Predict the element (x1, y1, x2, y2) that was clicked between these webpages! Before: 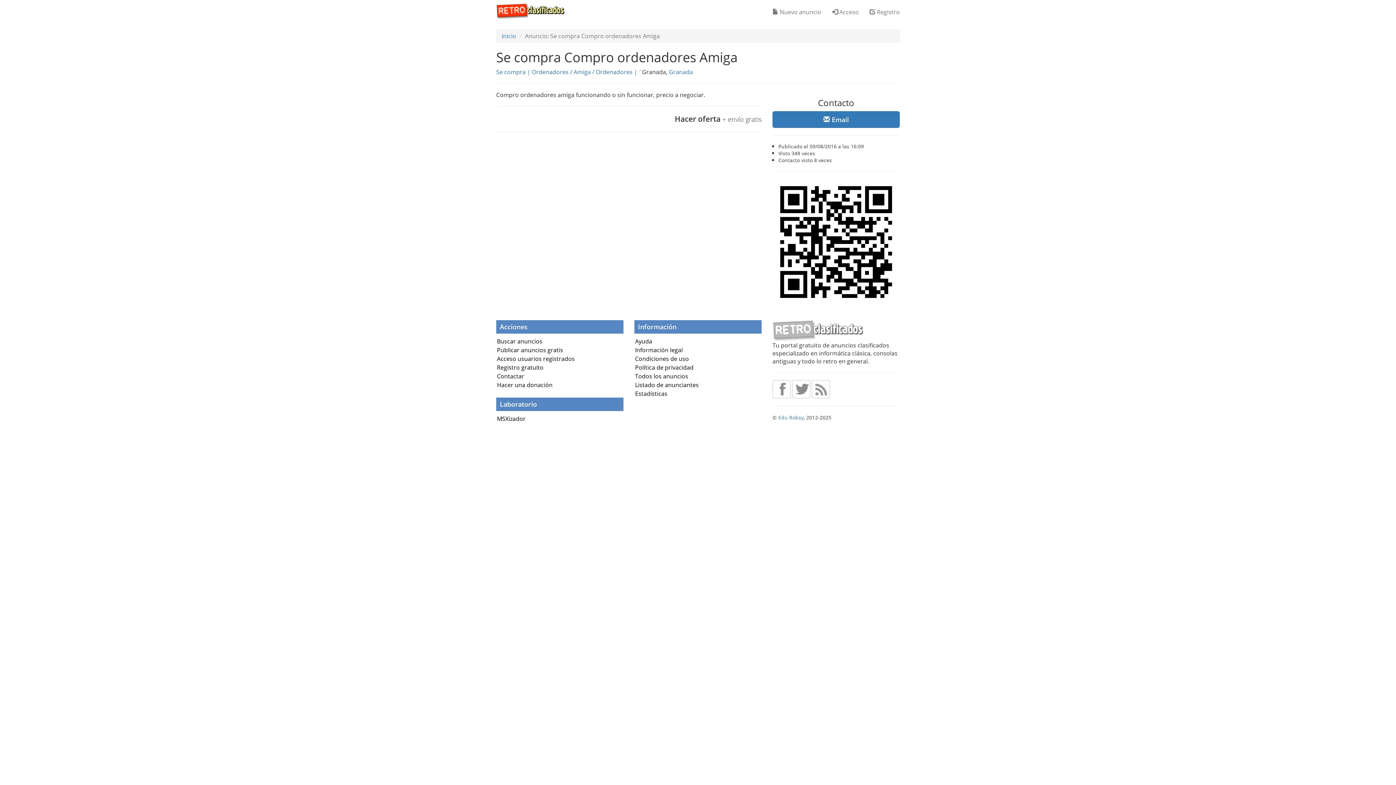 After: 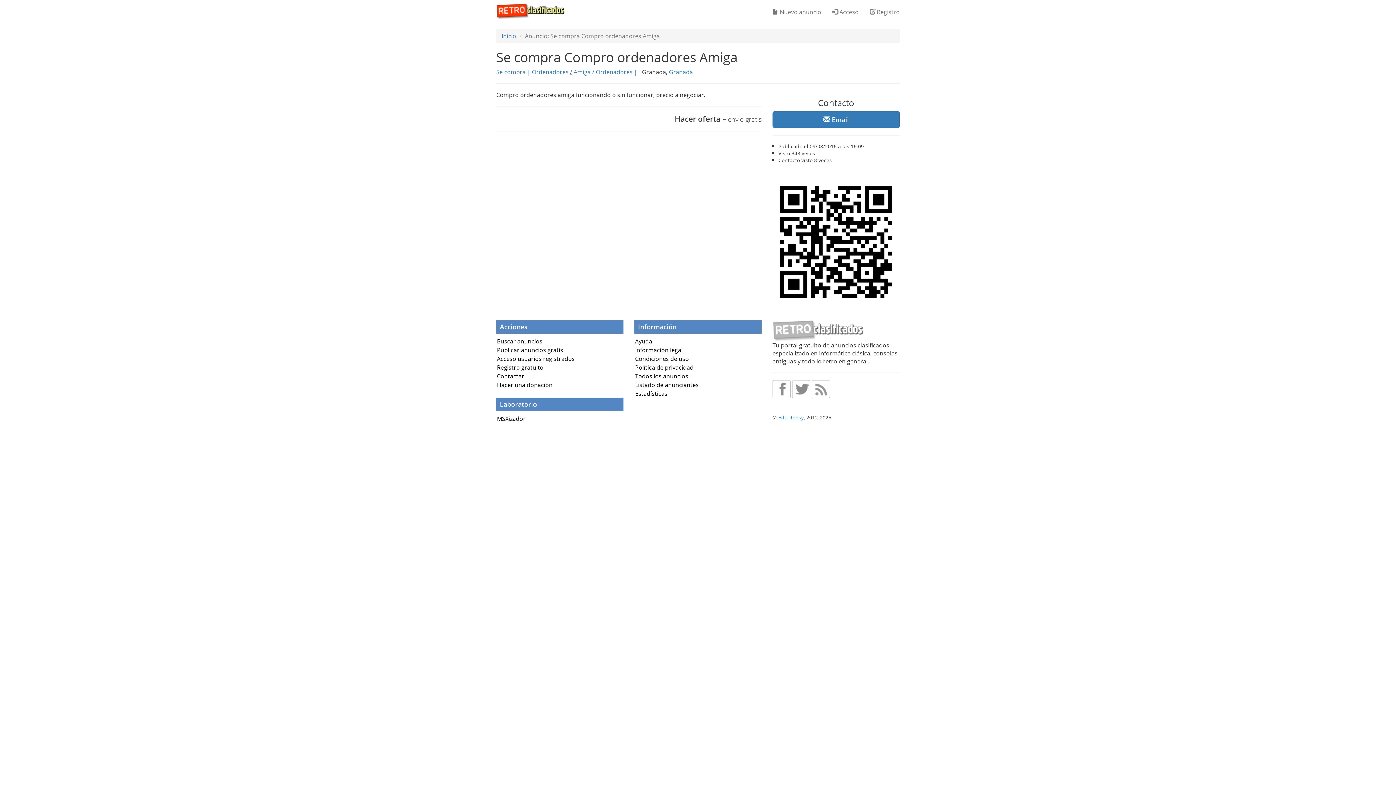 Action: bbox: (570, 68, 572, 76) label: /